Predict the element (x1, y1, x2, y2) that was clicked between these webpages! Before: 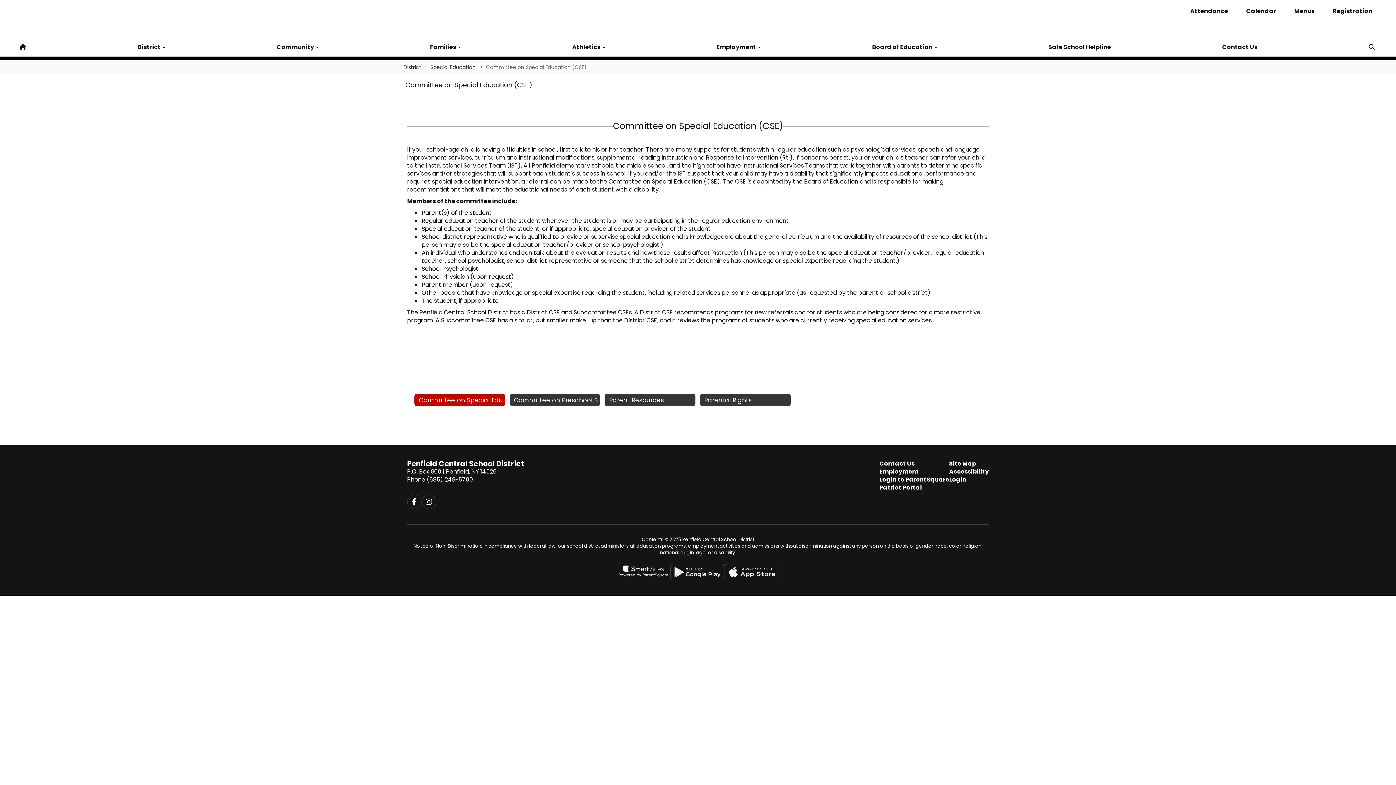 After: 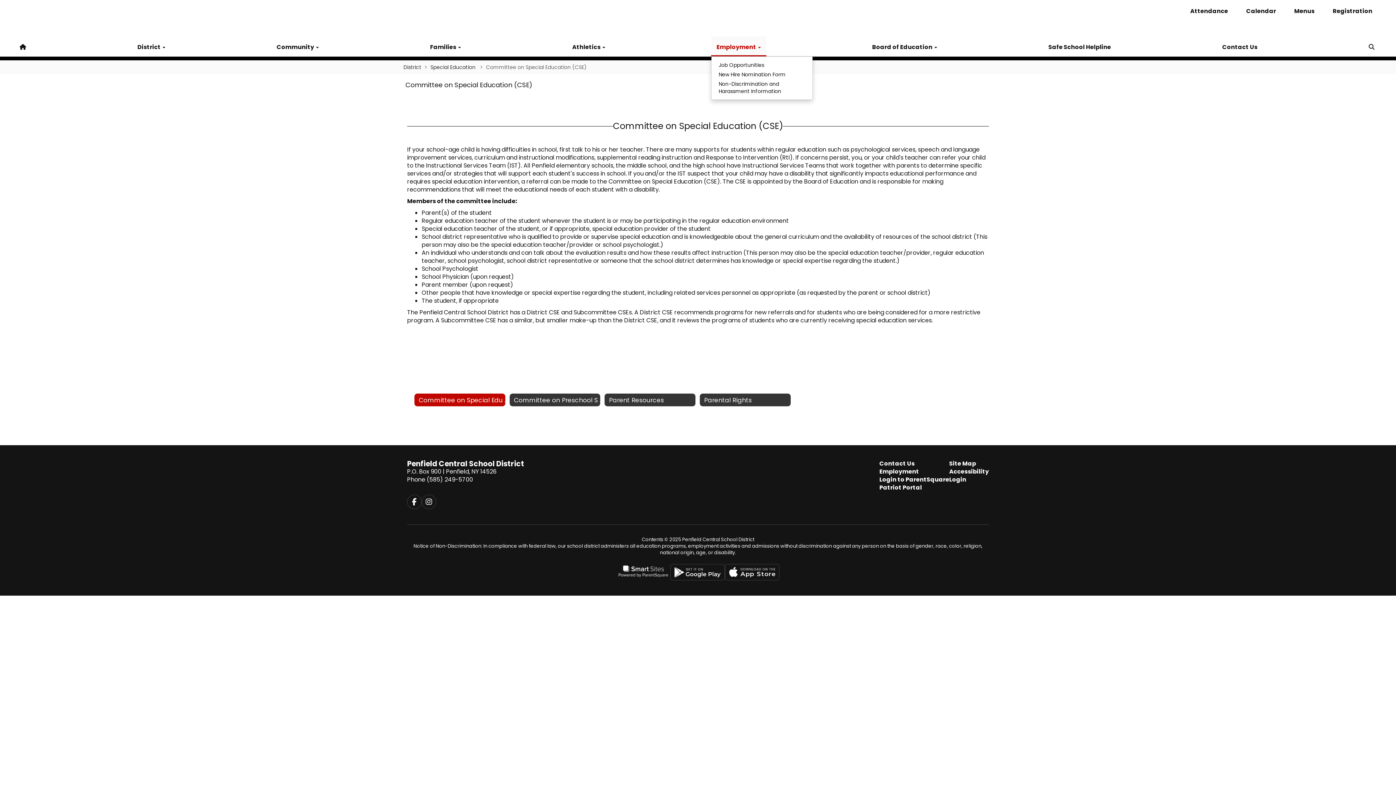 Action: bbox: (711, 36, 766, 56) label: Employment 